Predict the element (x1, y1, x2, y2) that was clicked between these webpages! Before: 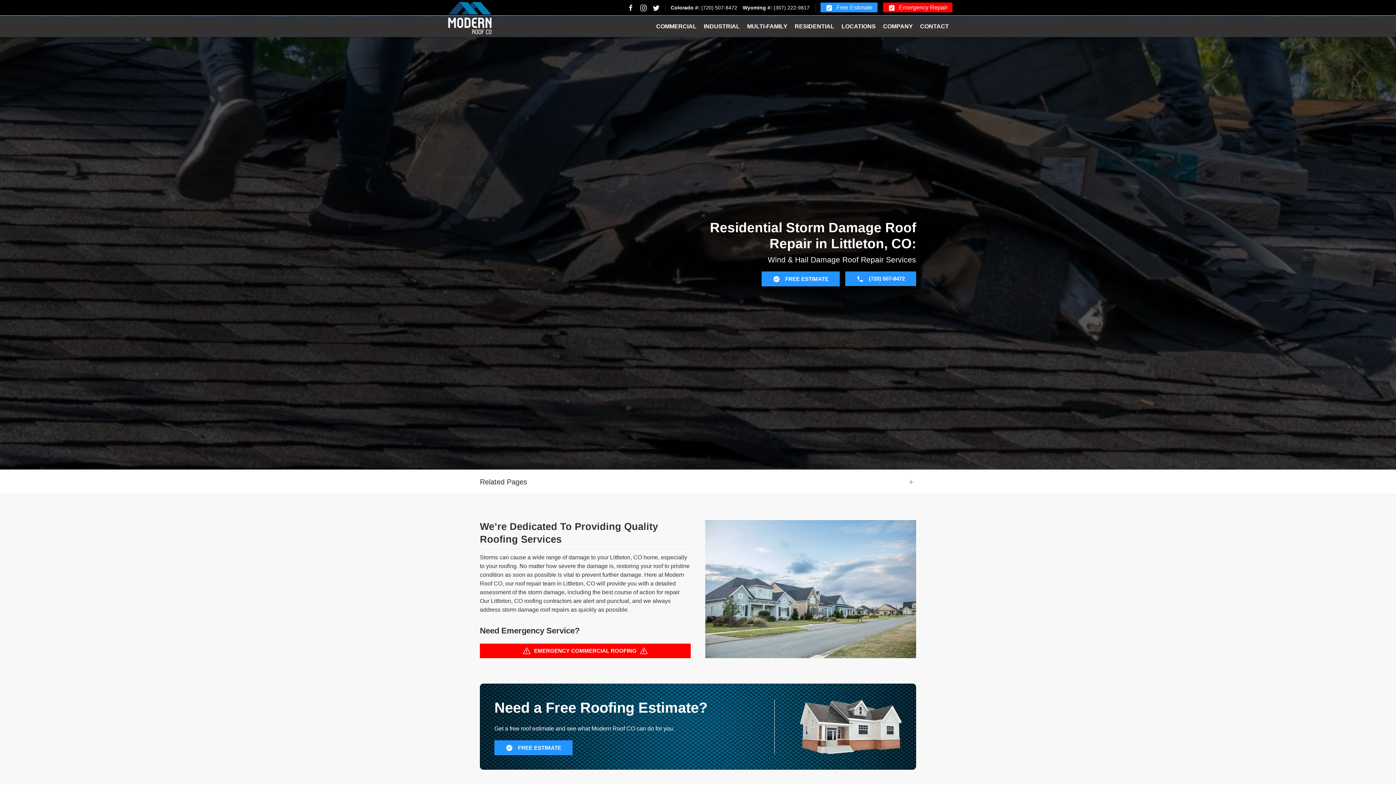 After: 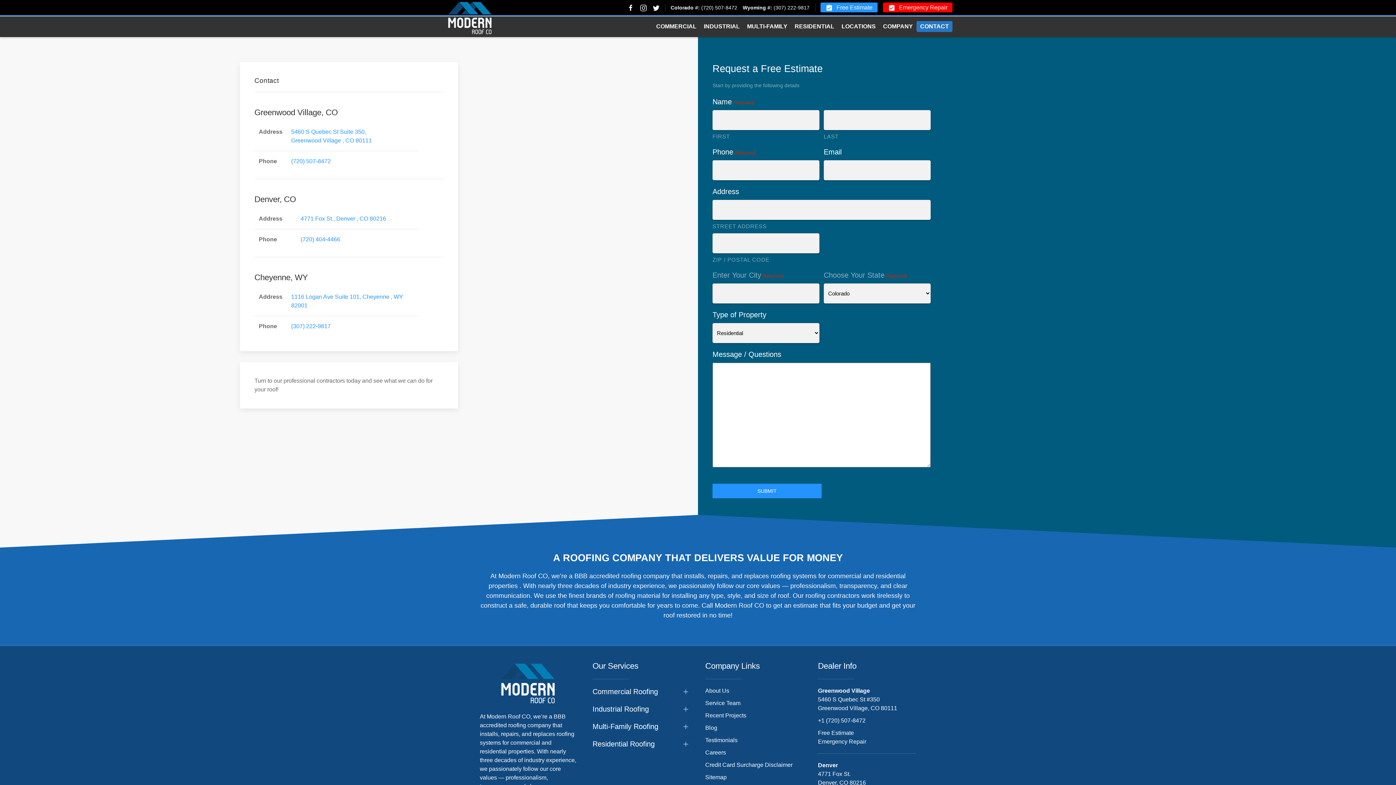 Action: label: EMERGENCY COMMERCIAL ROOFING bbox: (480, 643, 690, 658)